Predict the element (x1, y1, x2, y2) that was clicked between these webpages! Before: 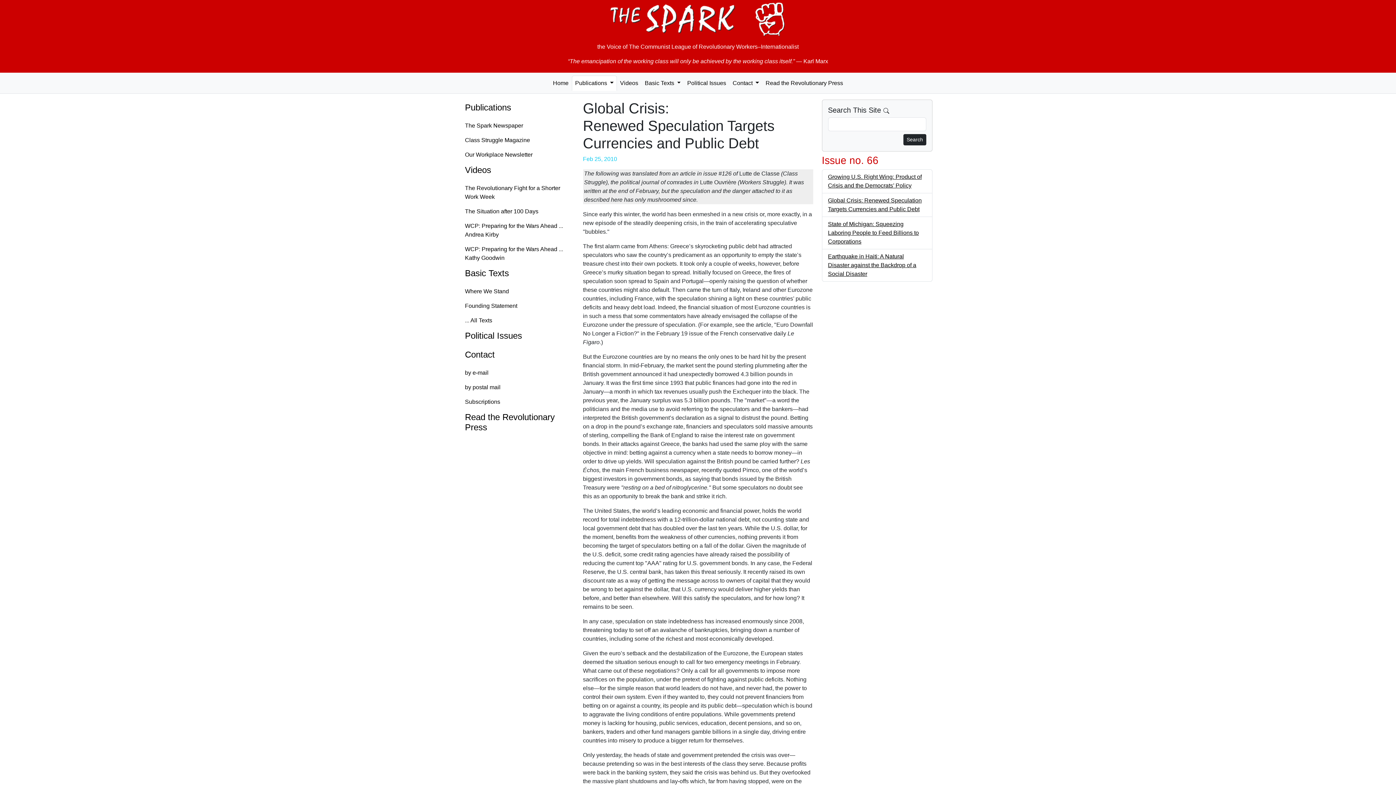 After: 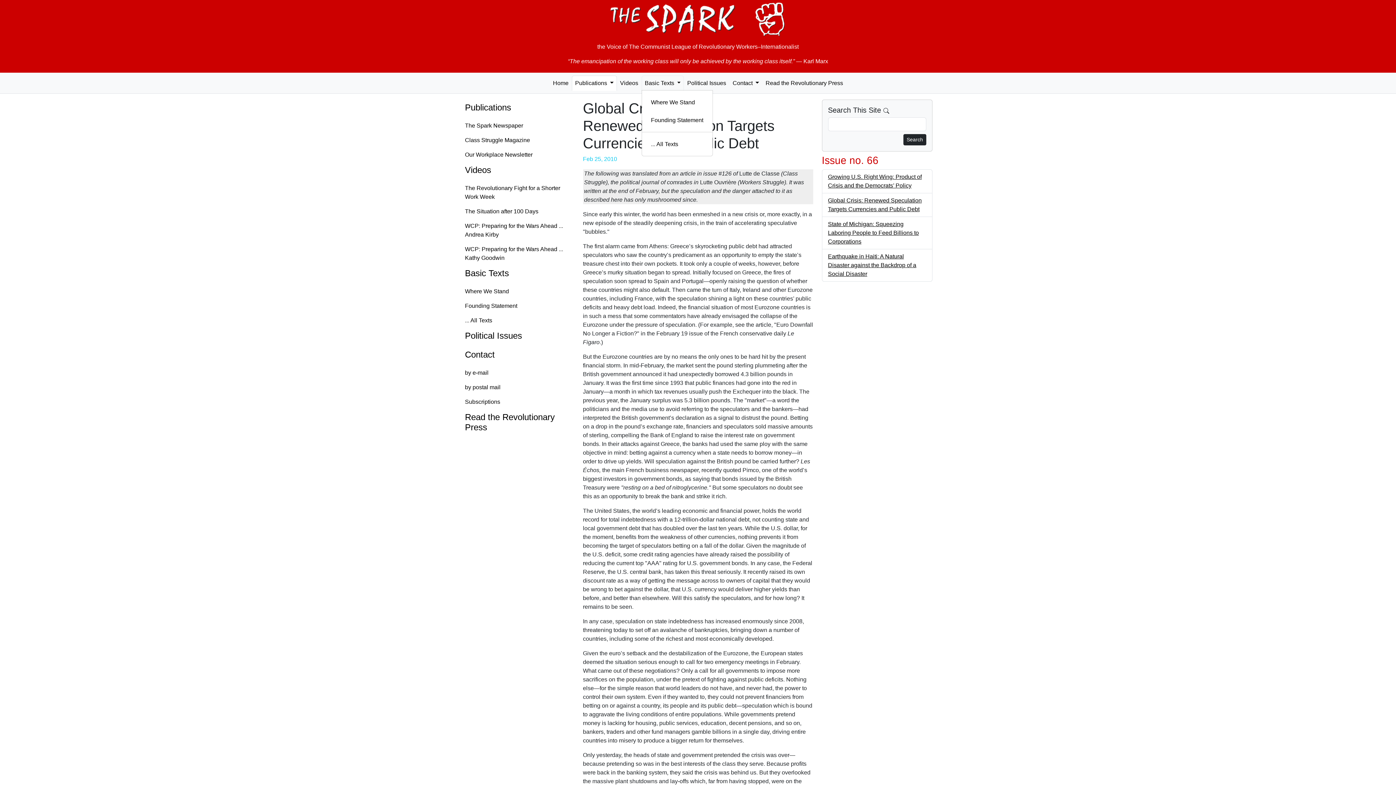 Action: label: Basic Texts  bbox: (641, 75, 684, 90)